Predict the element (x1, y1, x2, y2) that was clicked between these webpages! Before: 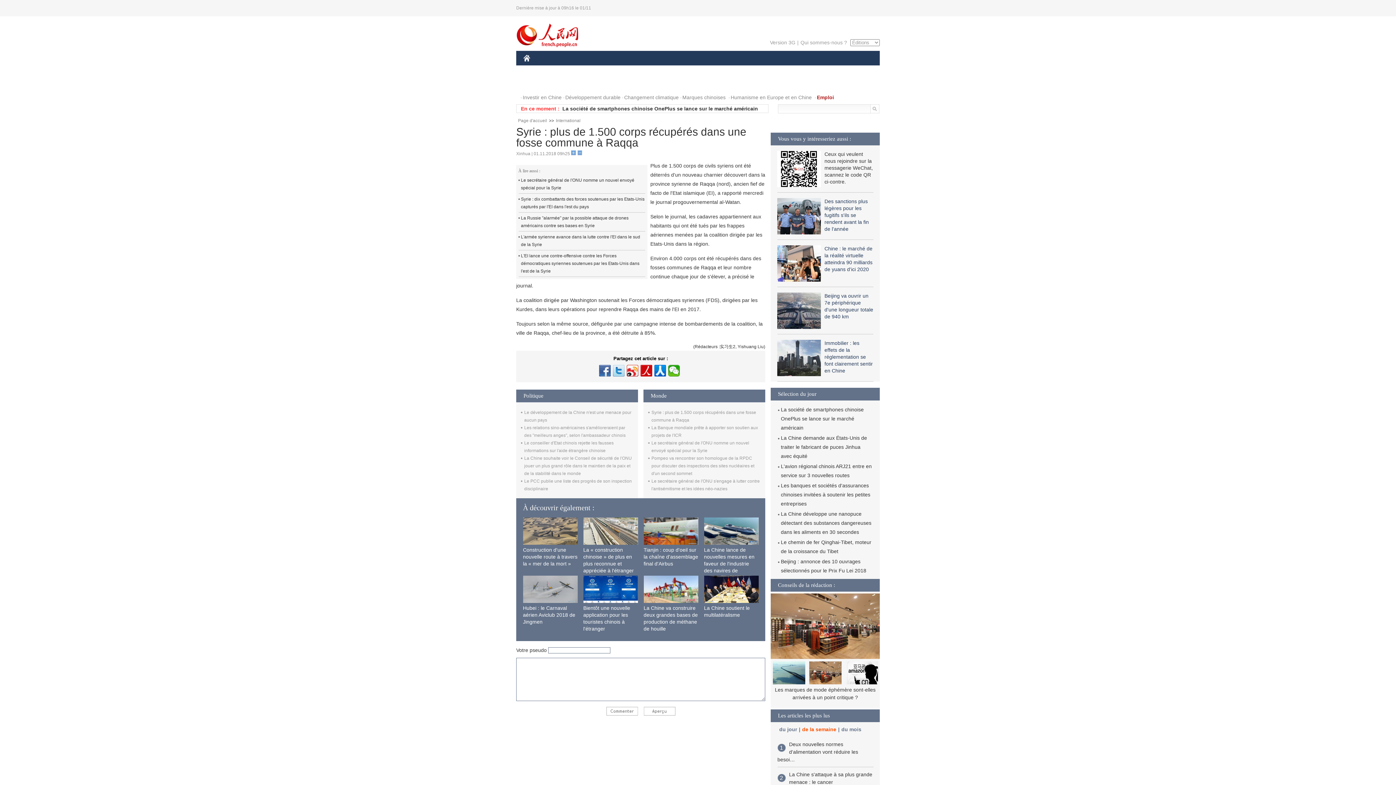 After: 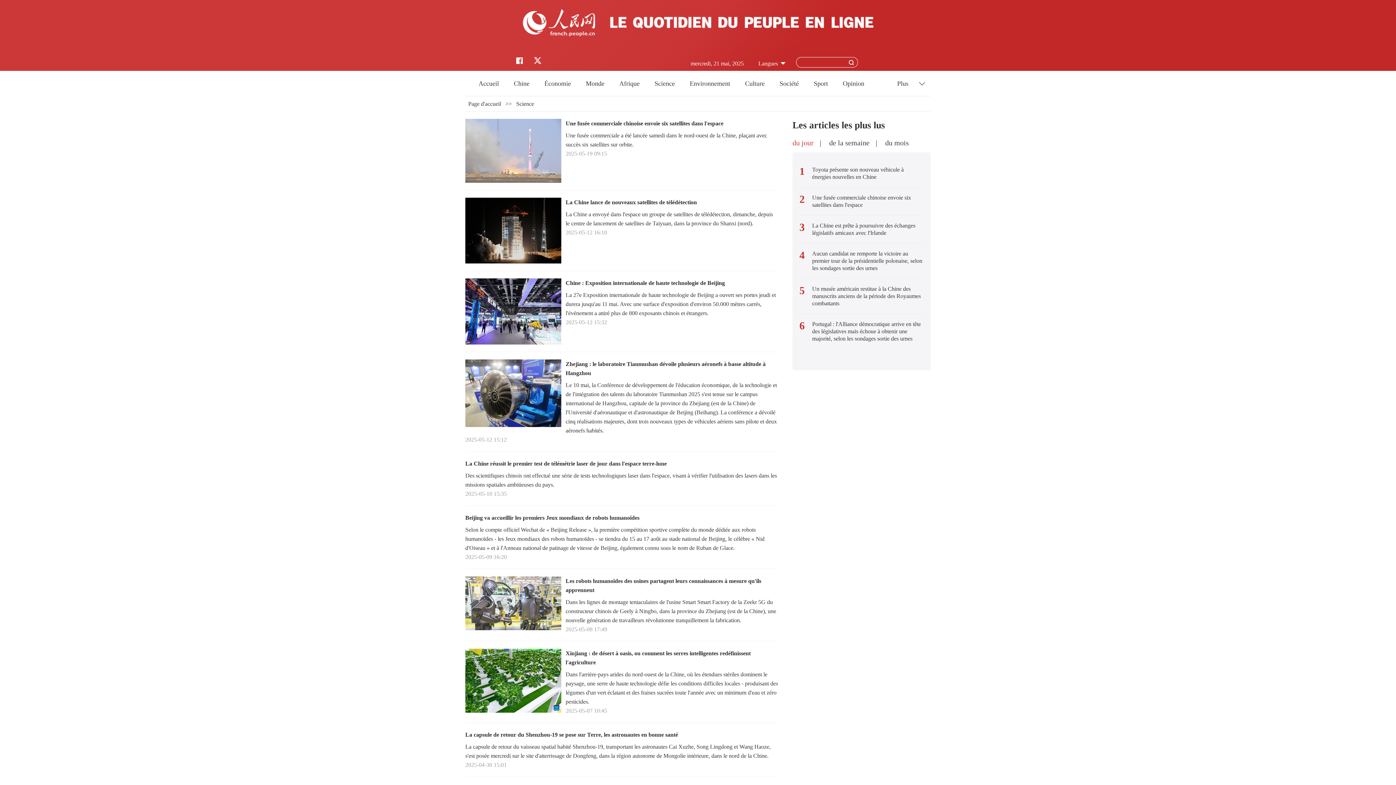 Action: label: SCIENCE bbox: (649, 61, 681, 76)